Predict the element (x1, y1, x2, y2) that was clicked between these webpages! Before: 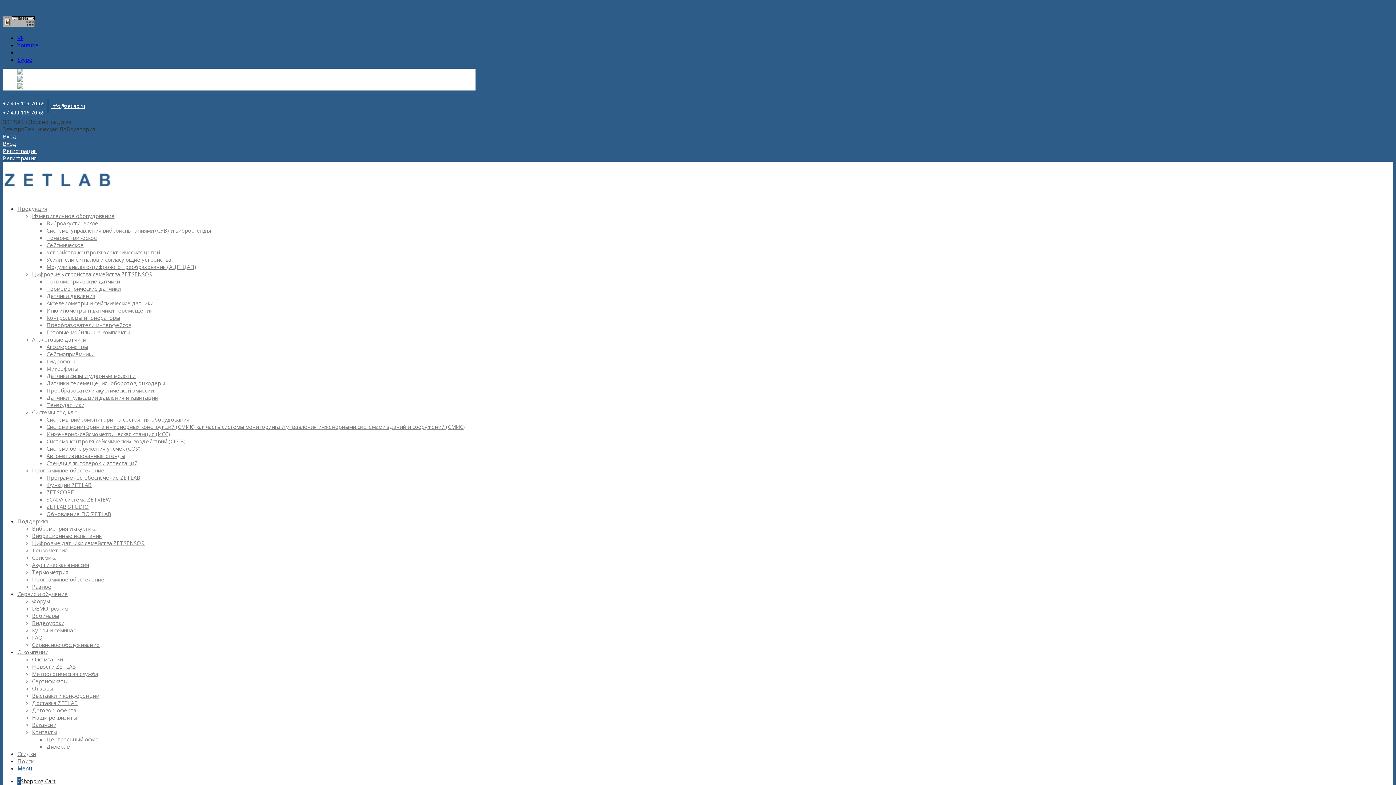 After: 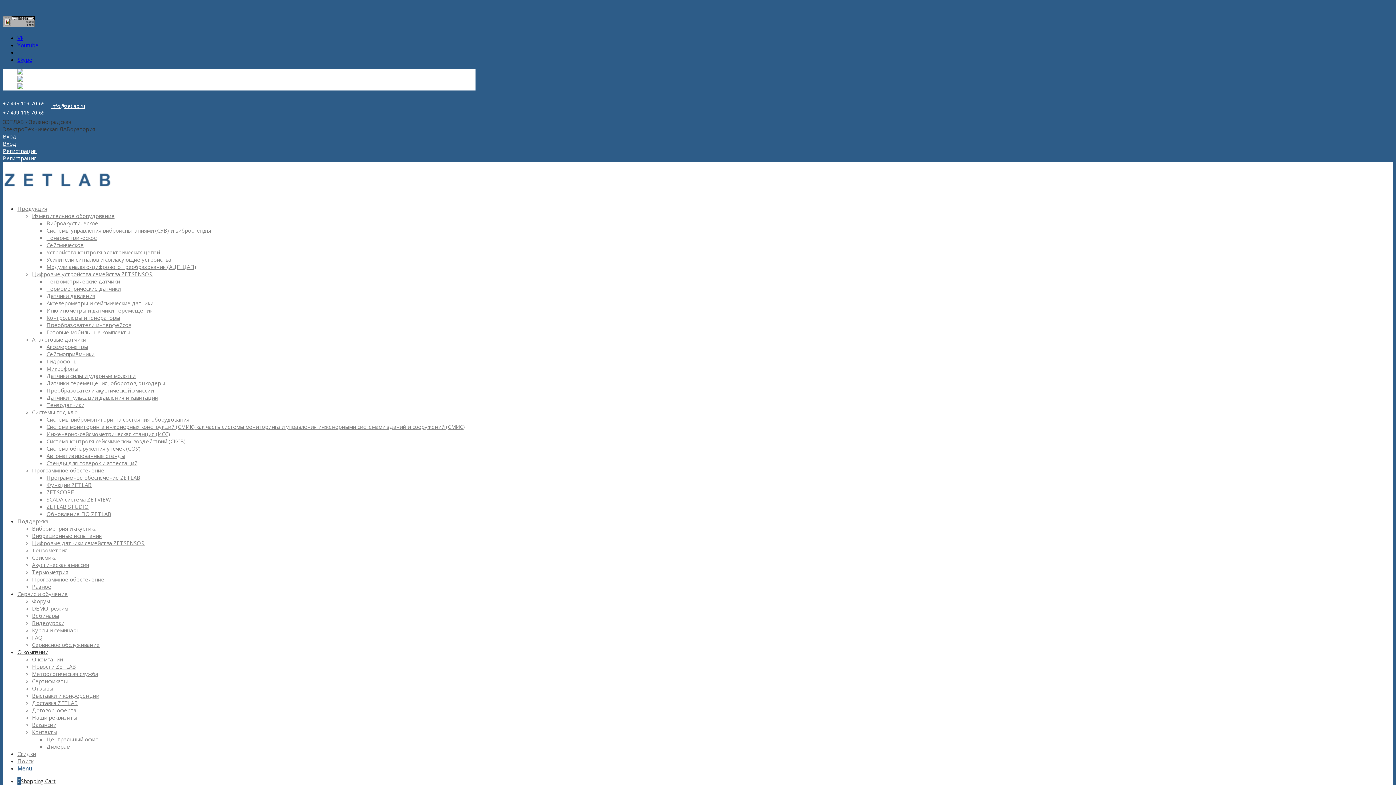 Action: label: О компании bbox: (17, 648, 48, 656)